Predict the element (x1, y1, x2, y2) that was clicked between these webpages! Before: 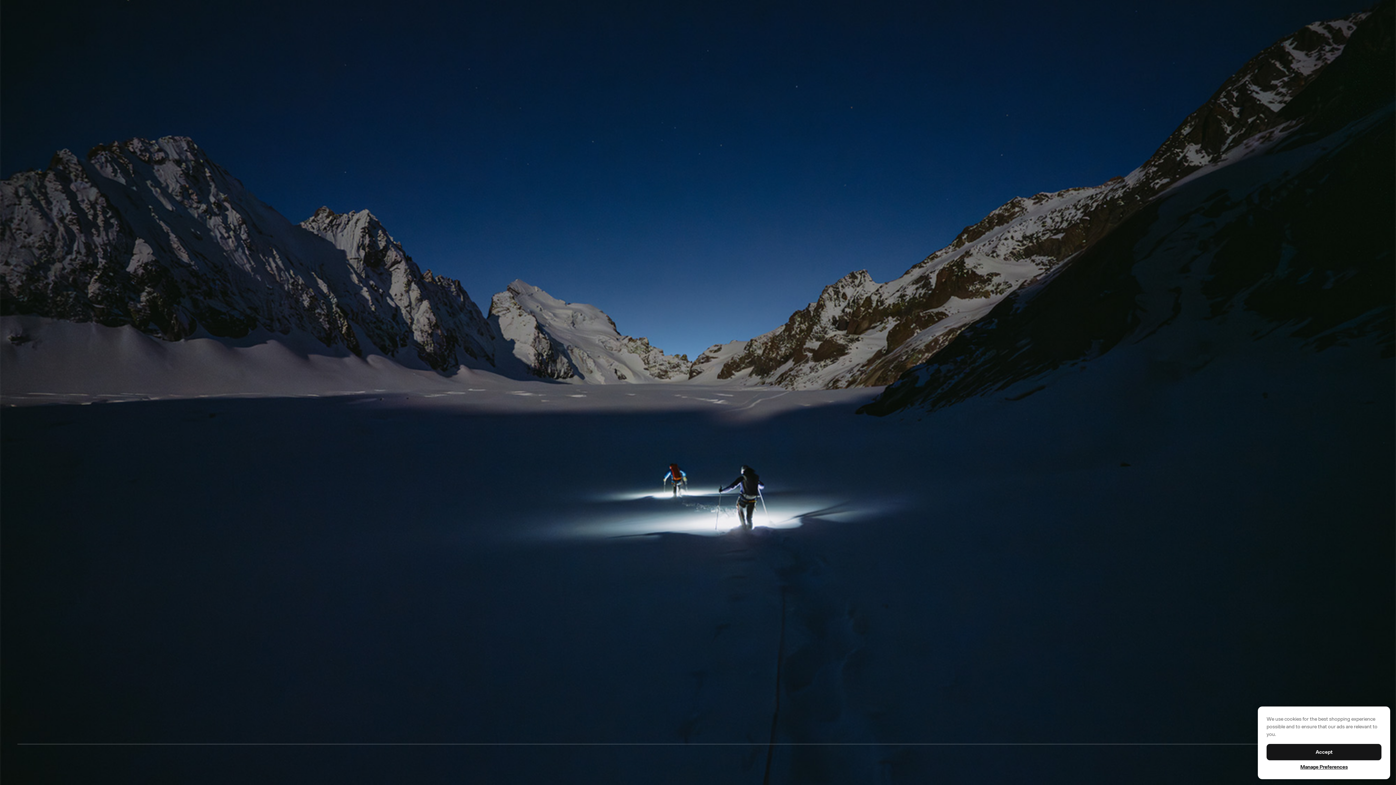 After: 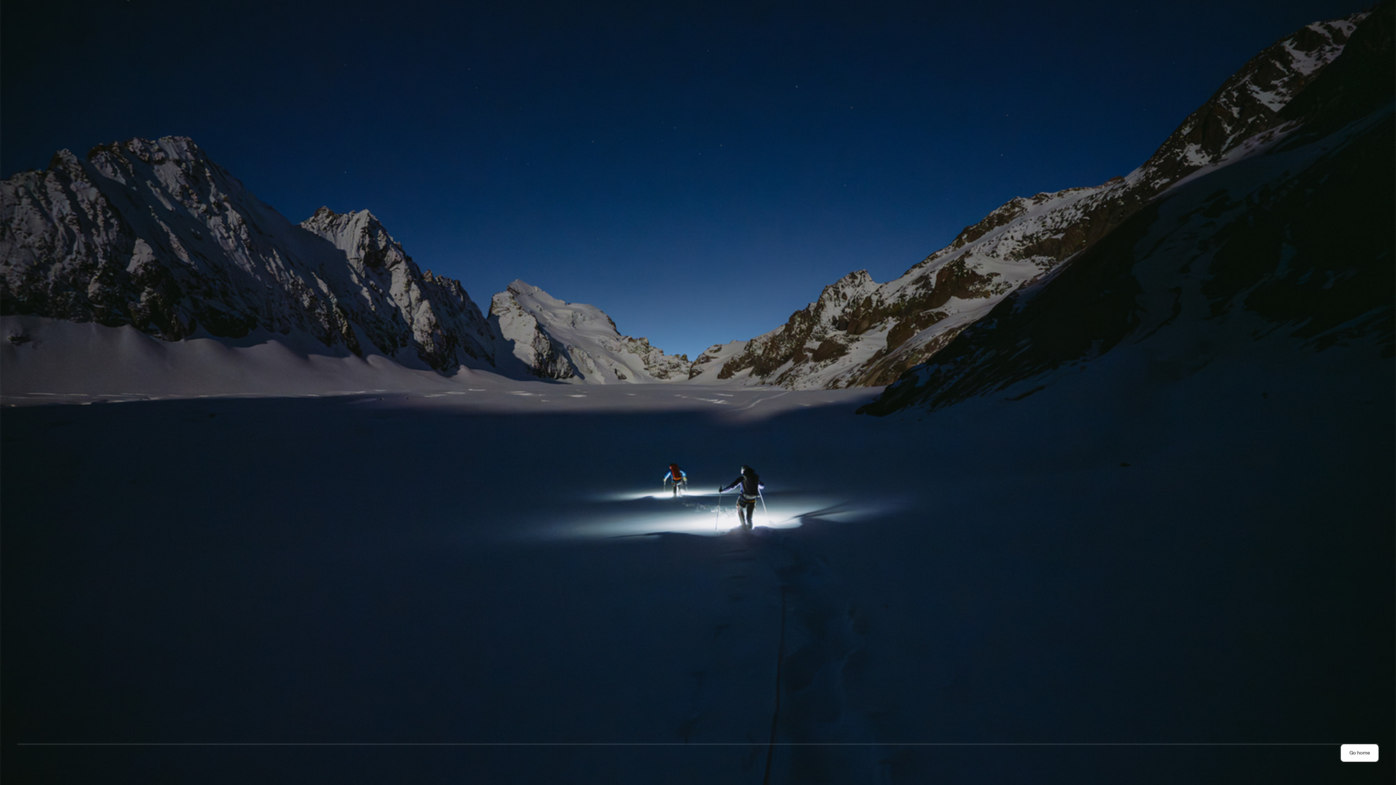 Action: bbox: (1266, 744, 1381, 760) label: Accept